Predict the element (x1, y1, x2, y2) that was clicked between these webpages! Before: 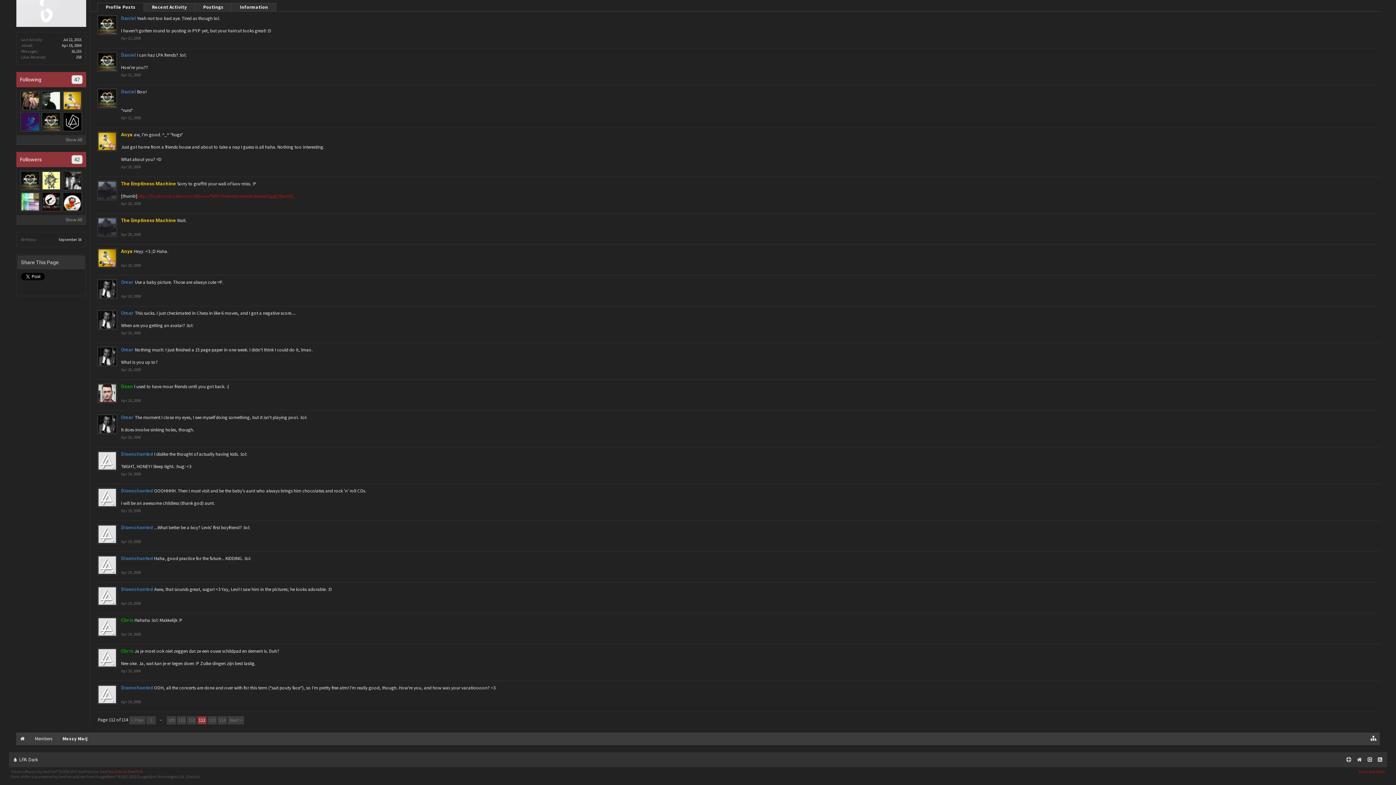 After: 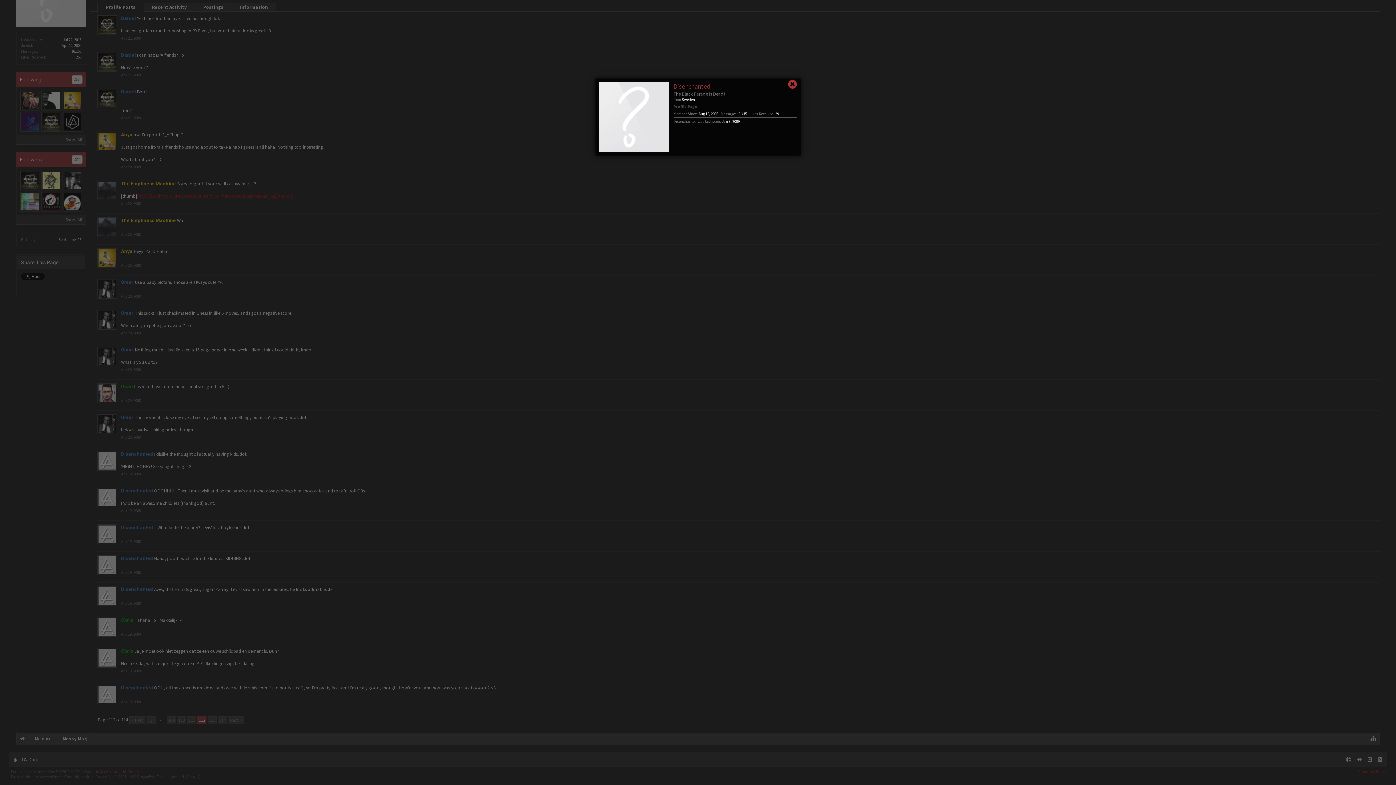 Action: bbox: (121, 685, 153, 691) label: Disenchanted